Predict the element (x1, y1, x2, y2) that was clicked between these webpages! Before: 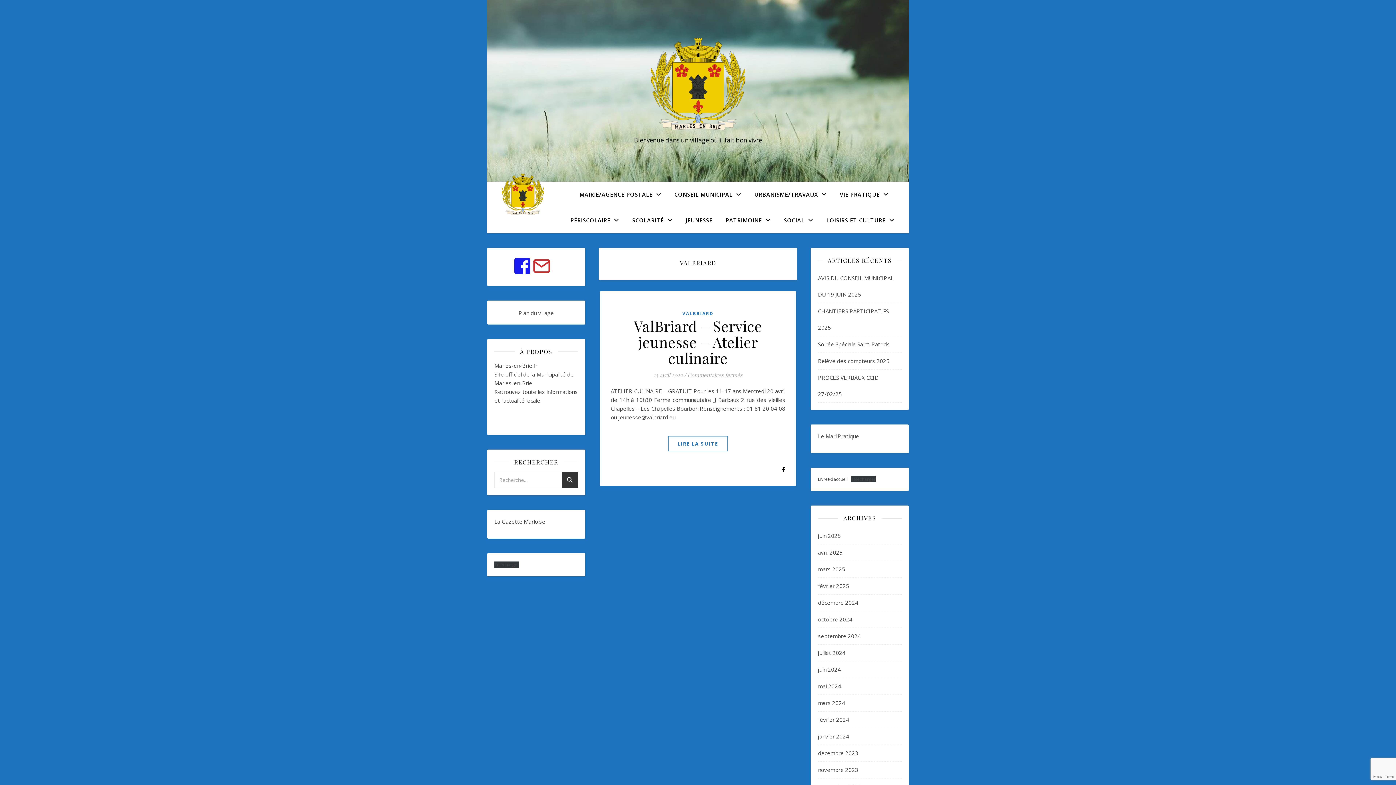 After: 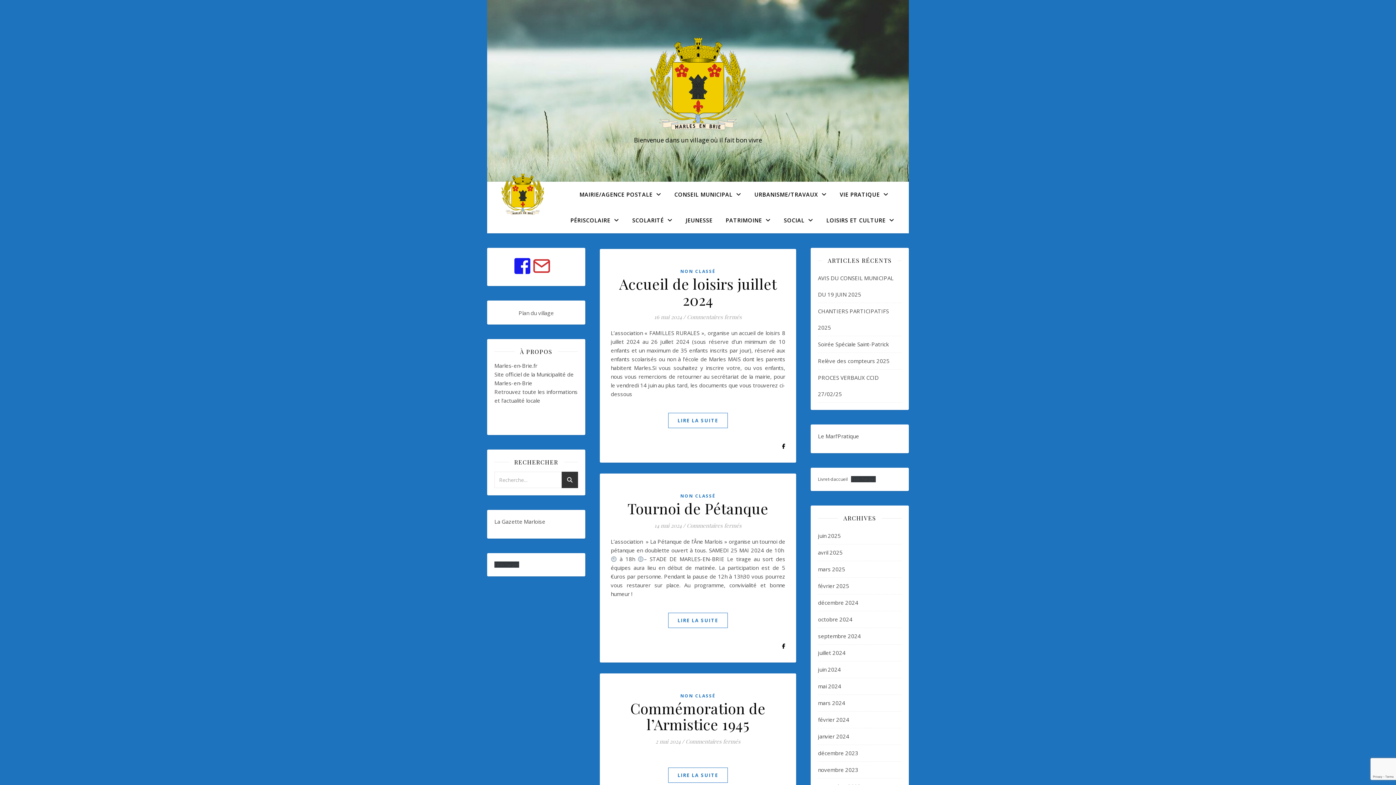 Action: bbox: (818, 678, 841, 694) label: mai 2024